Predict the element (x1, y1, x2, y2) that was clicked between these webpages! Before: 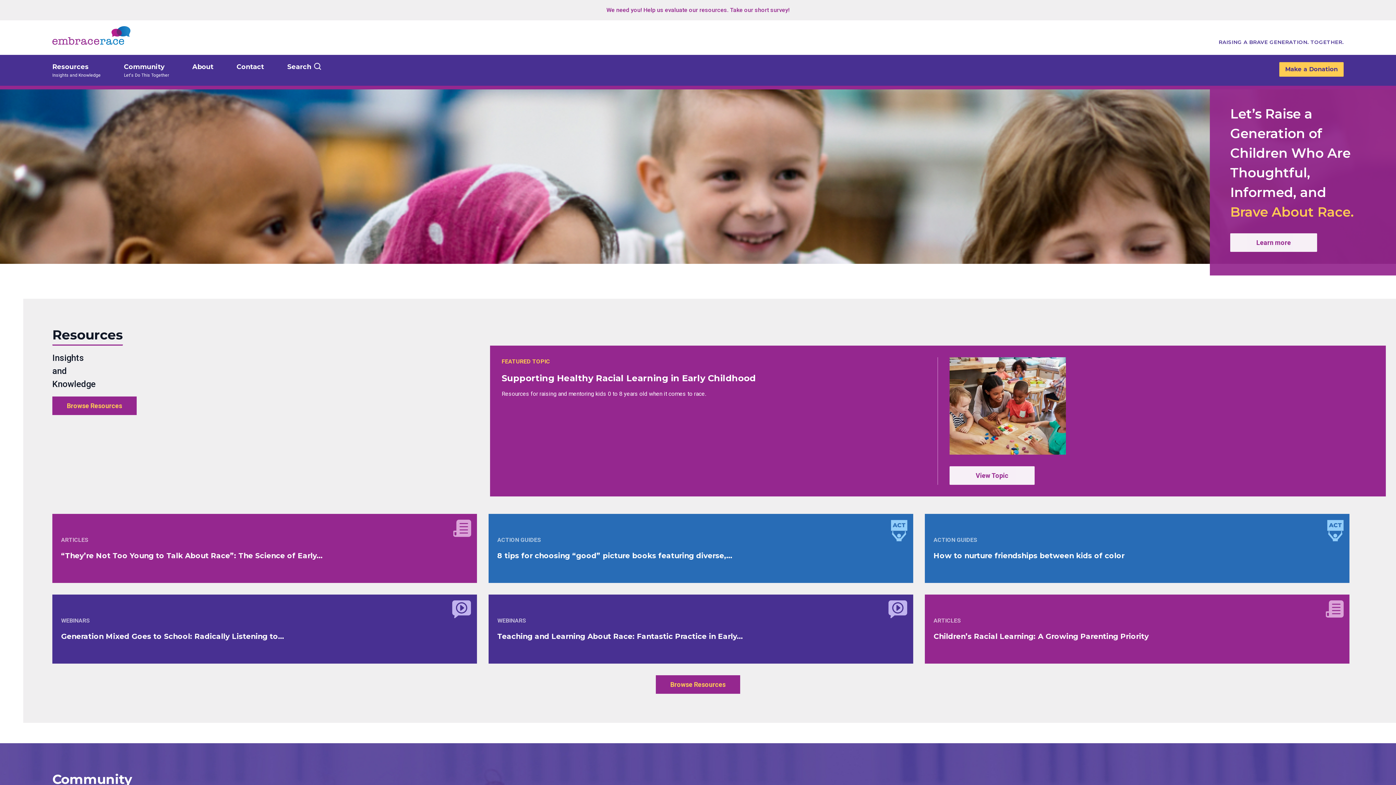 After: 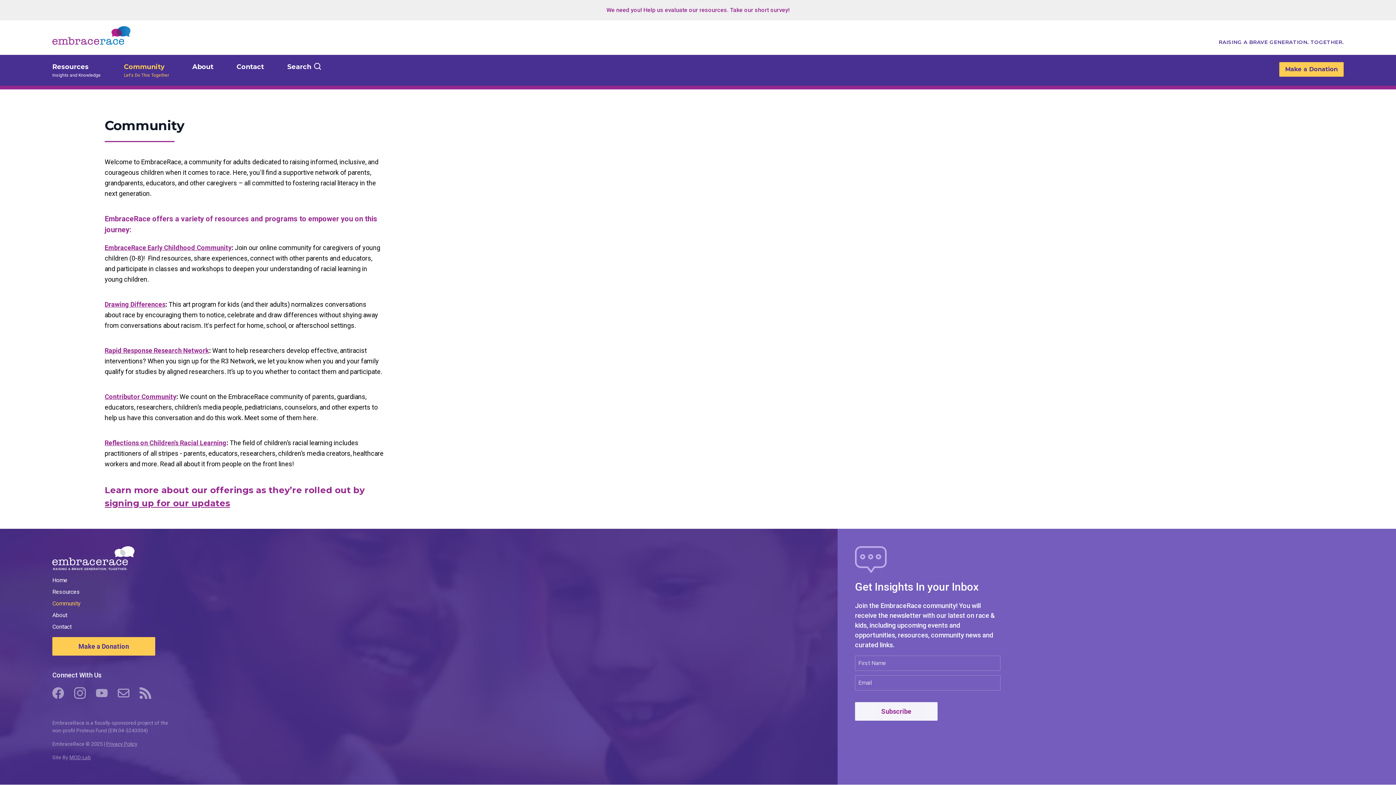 Action: bbox: (124, 62, 164, 70) label: Community